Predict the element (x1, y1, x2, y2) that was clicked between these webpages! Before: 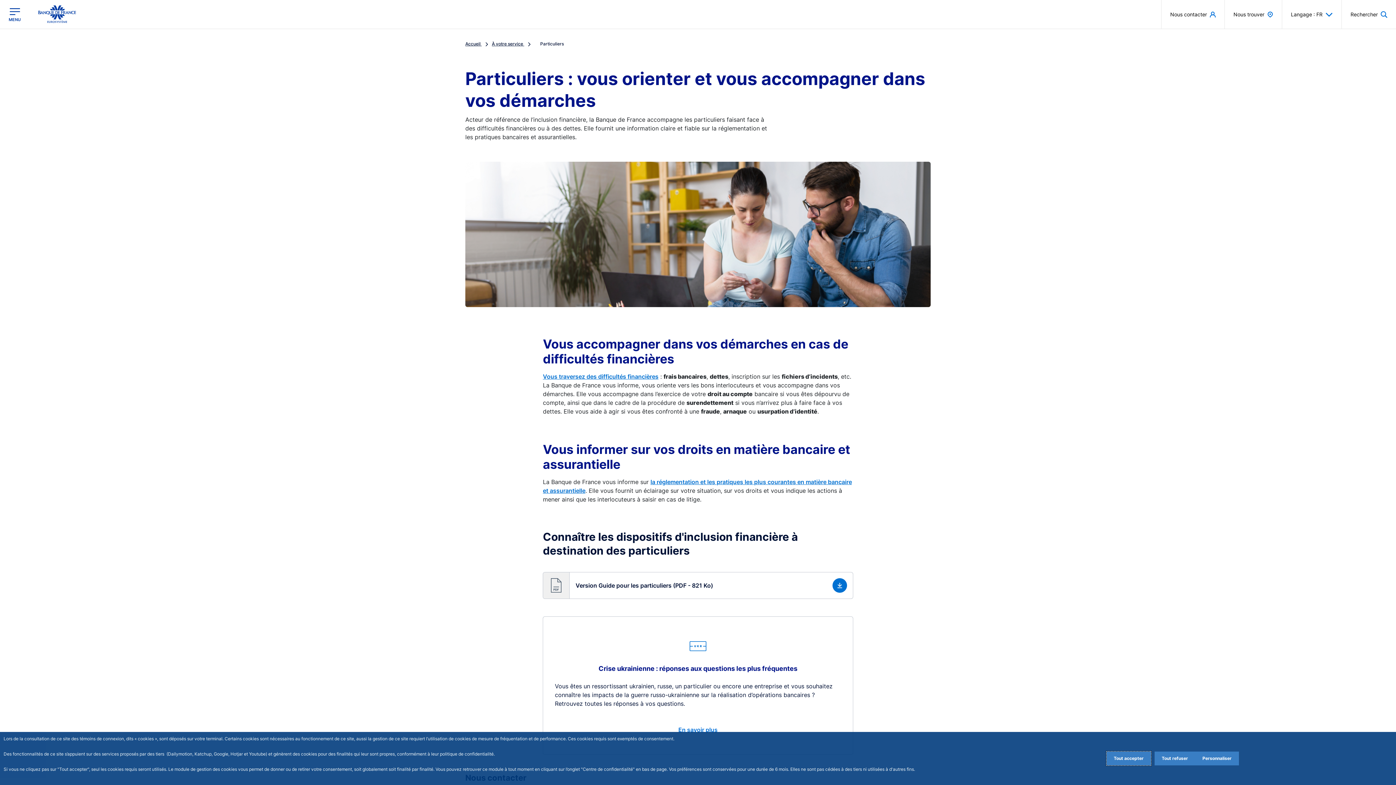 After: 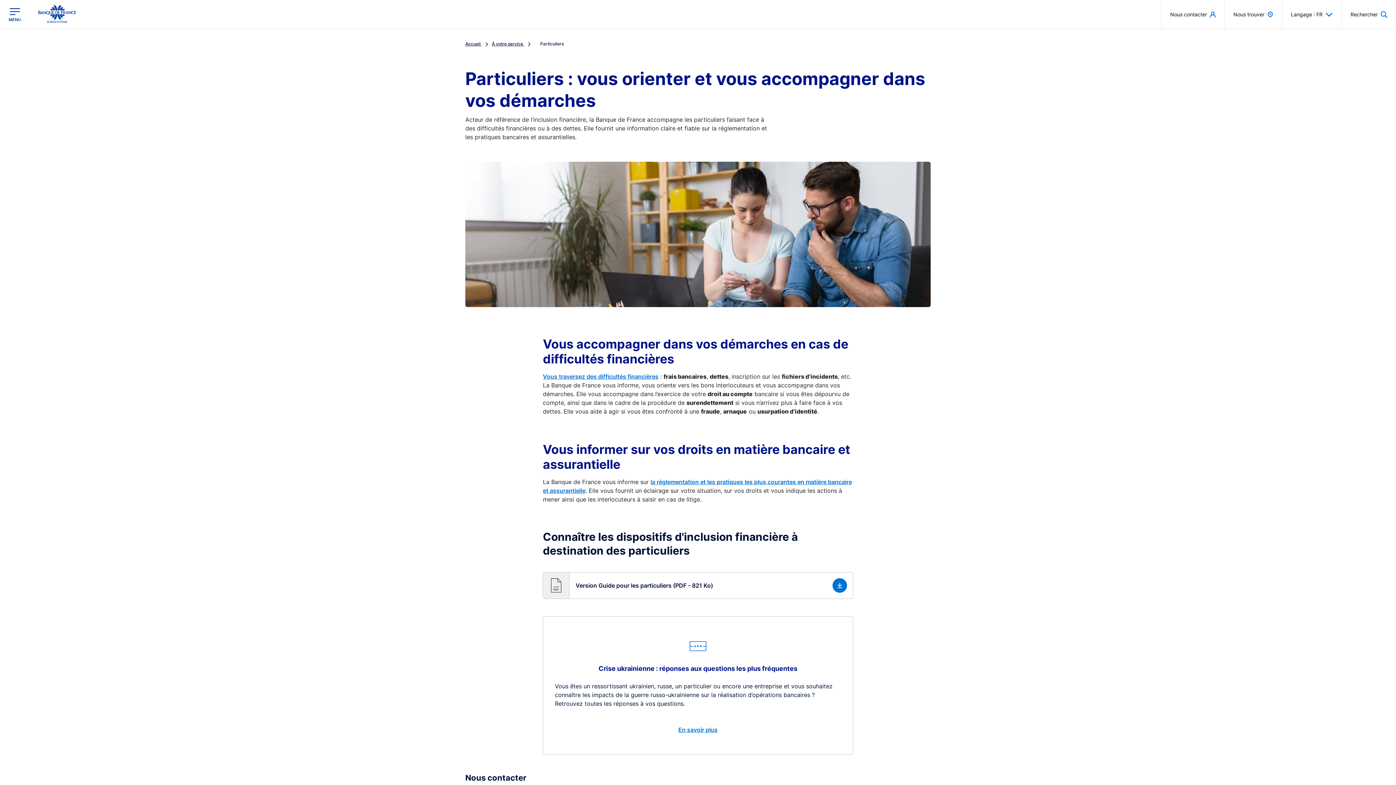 Action: label: Accept proposed privacy settings bbox: (1106, 752, 1151, 765)